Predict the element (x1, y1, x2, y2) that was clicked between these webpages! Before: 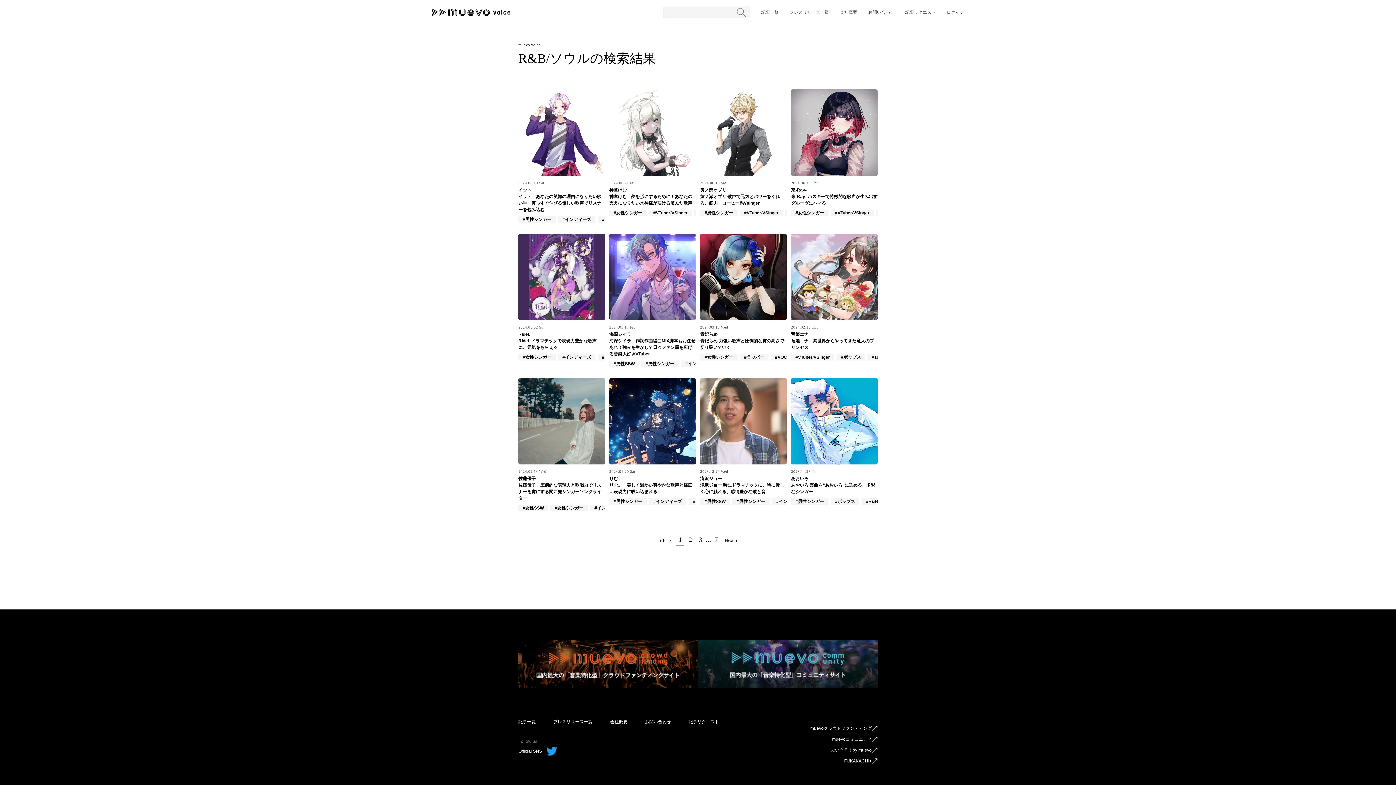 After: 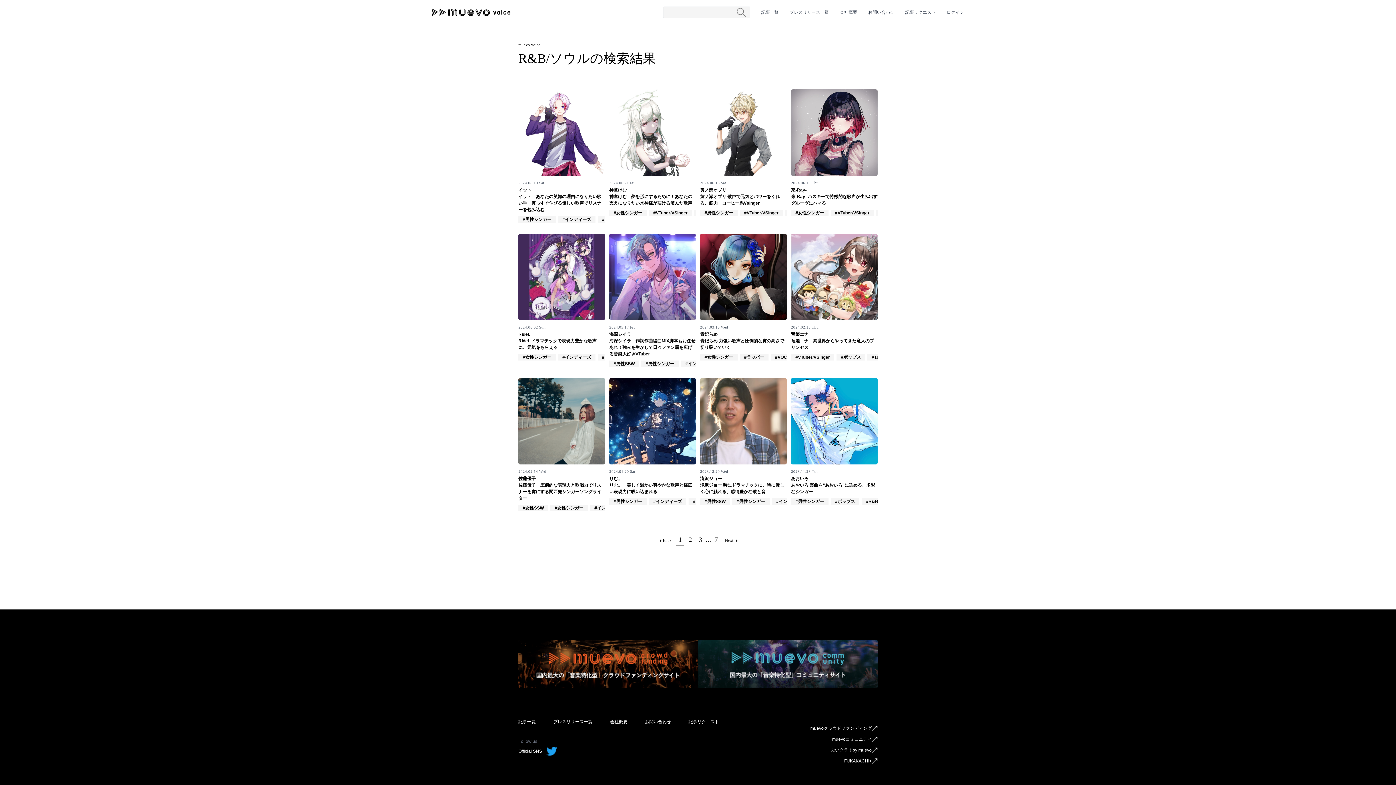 Action: bbox: (676, 534, 684, 546) label: 1